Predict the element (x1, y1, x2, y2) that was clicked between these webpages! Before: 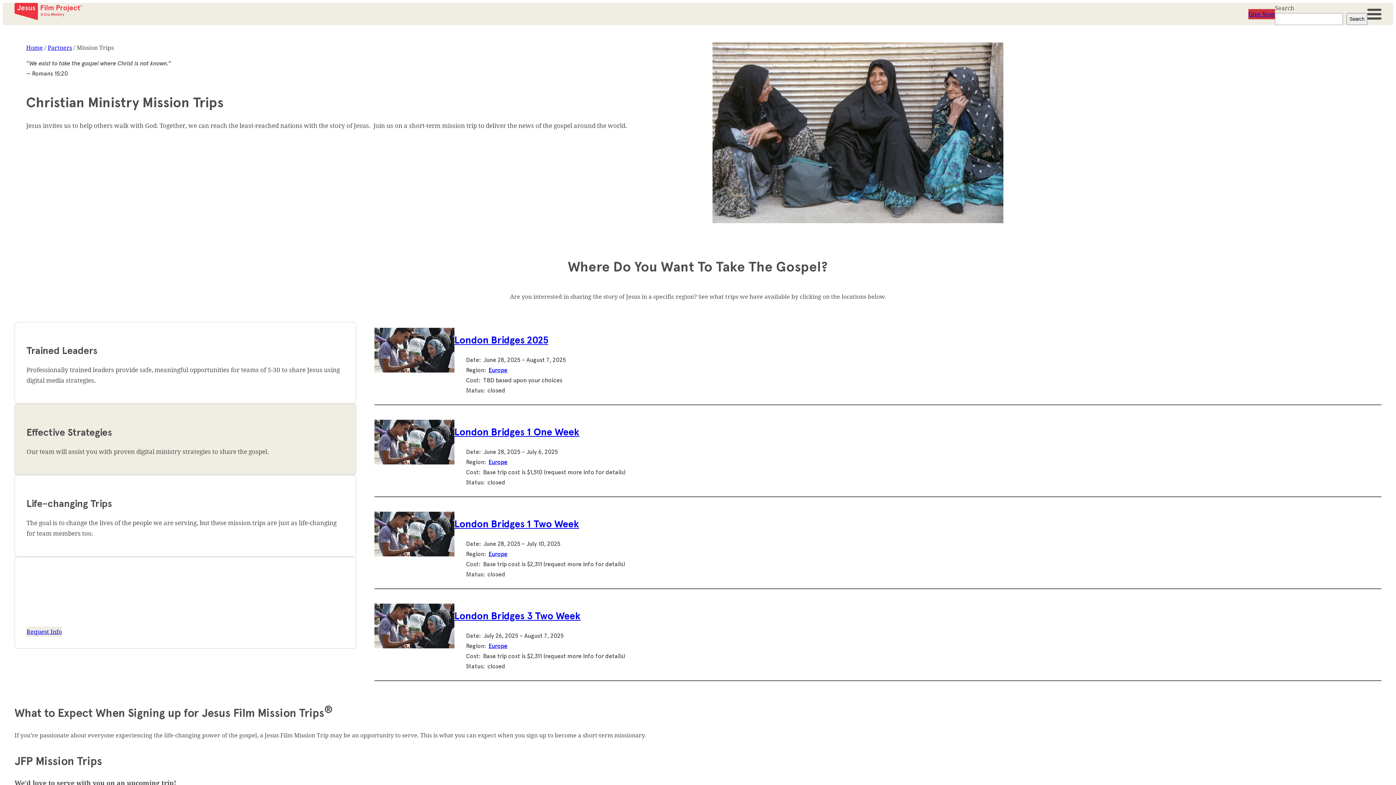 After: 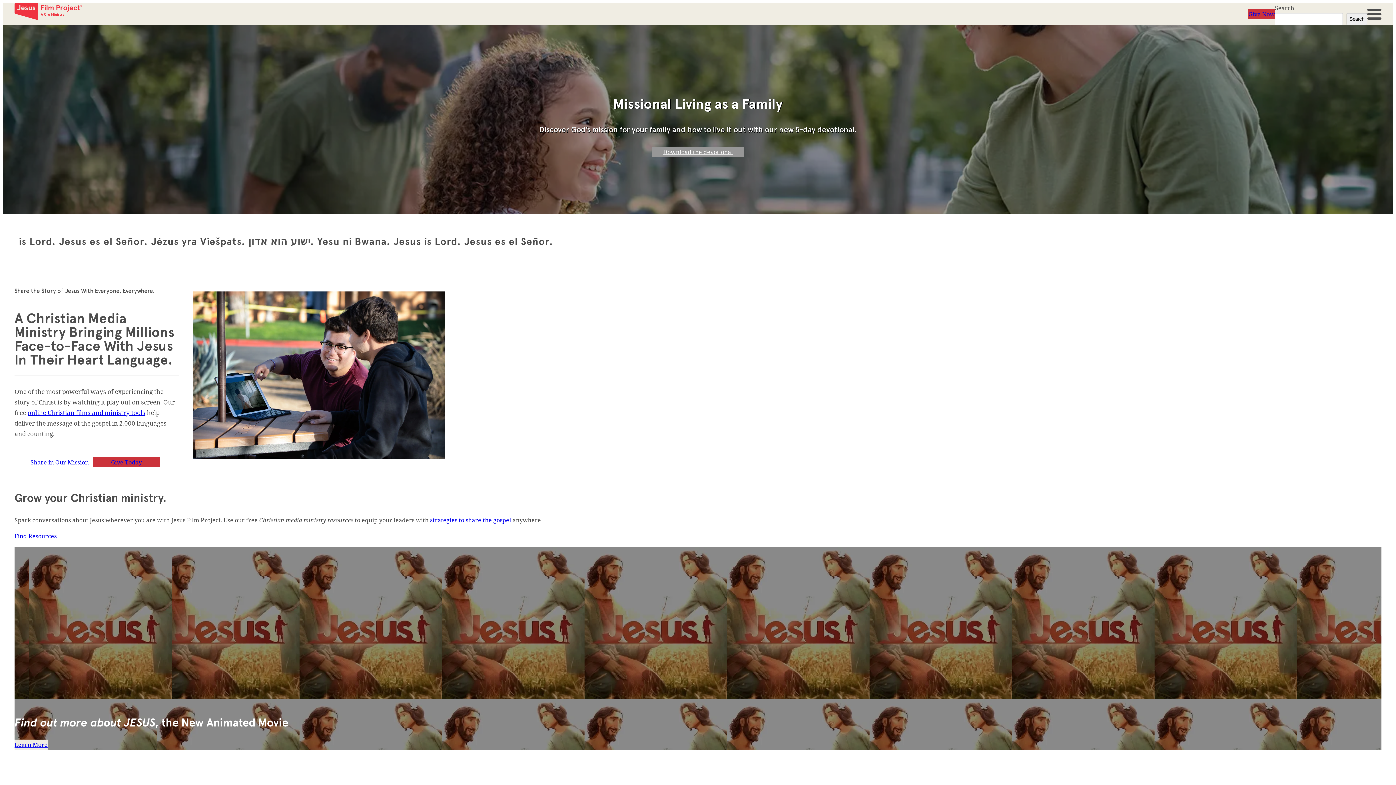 Action: bbox: (26, 43, 42, 51) label: Home